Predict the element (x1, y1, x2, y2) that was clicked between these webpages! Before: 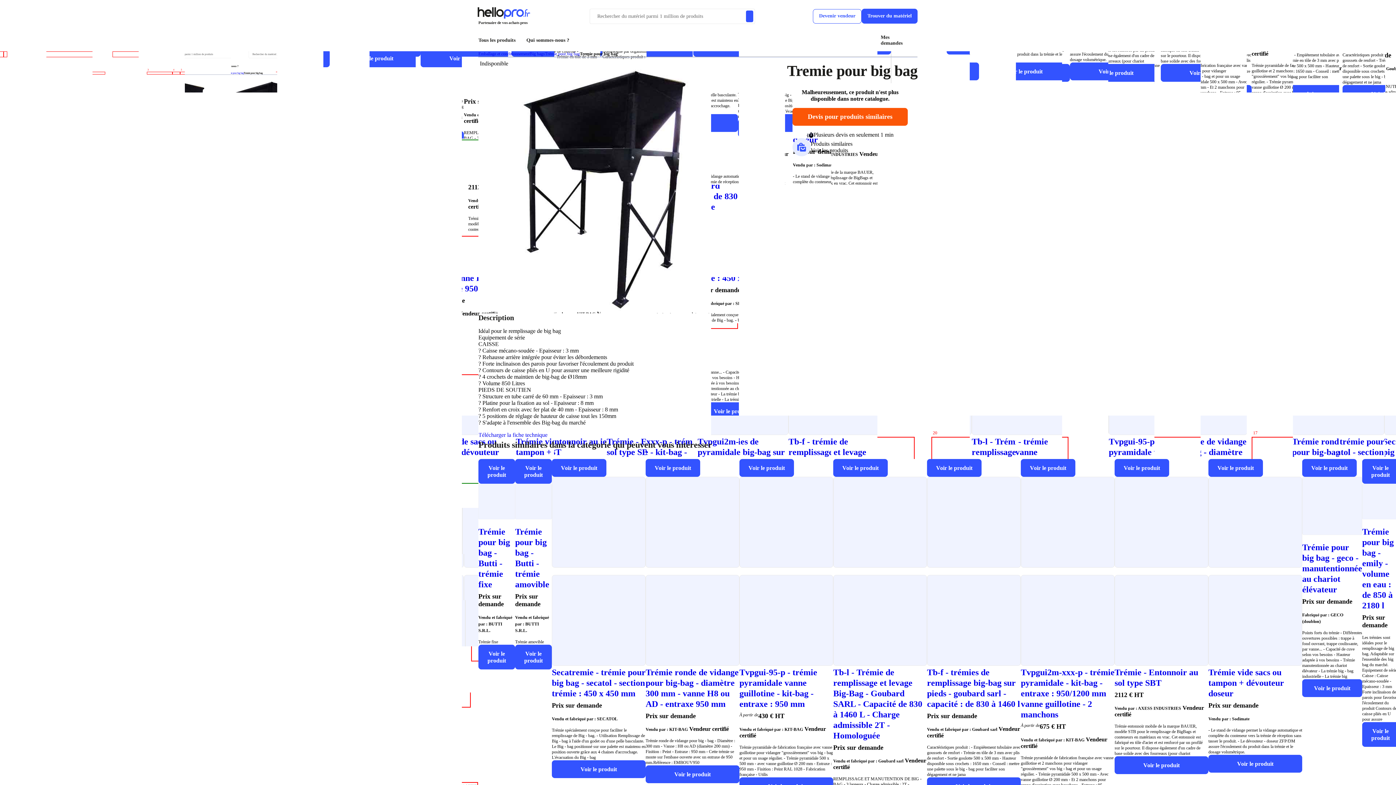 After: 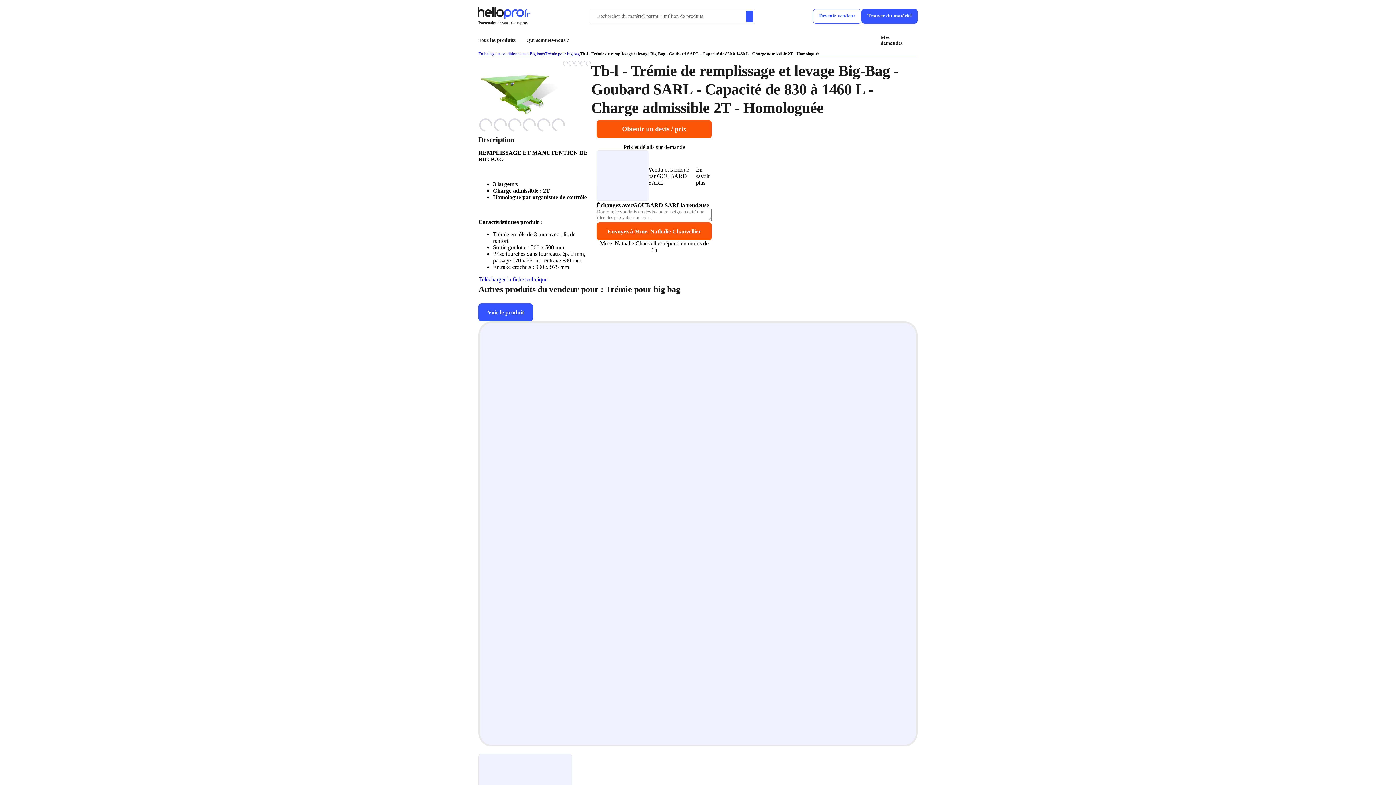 Action: label: Tb-l - Trémie de remplissage et levage Big-Bag - Goubard SARL - Capacité de 830 à 1460 L - Charge admissible 2T - Homologuée bbox: (833, 668, 922, 740)